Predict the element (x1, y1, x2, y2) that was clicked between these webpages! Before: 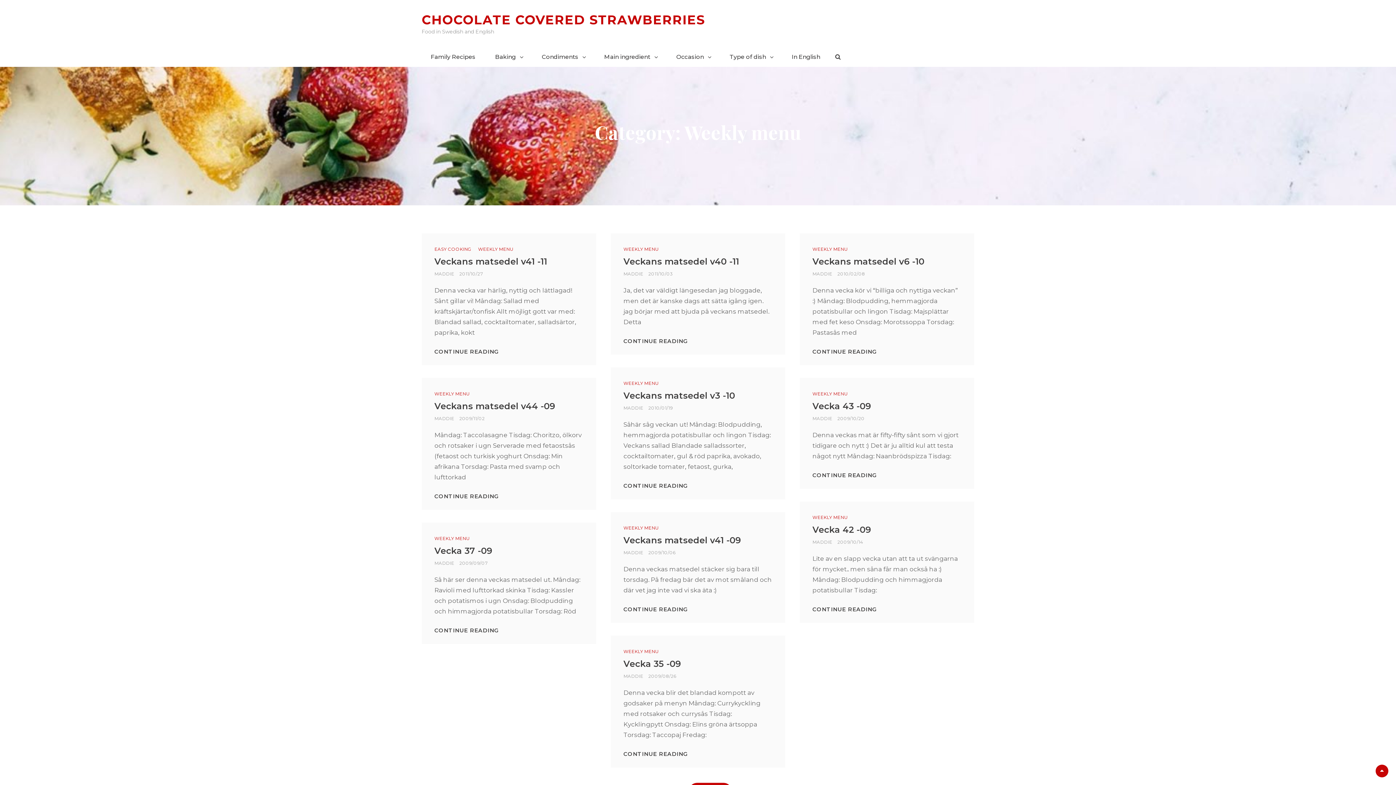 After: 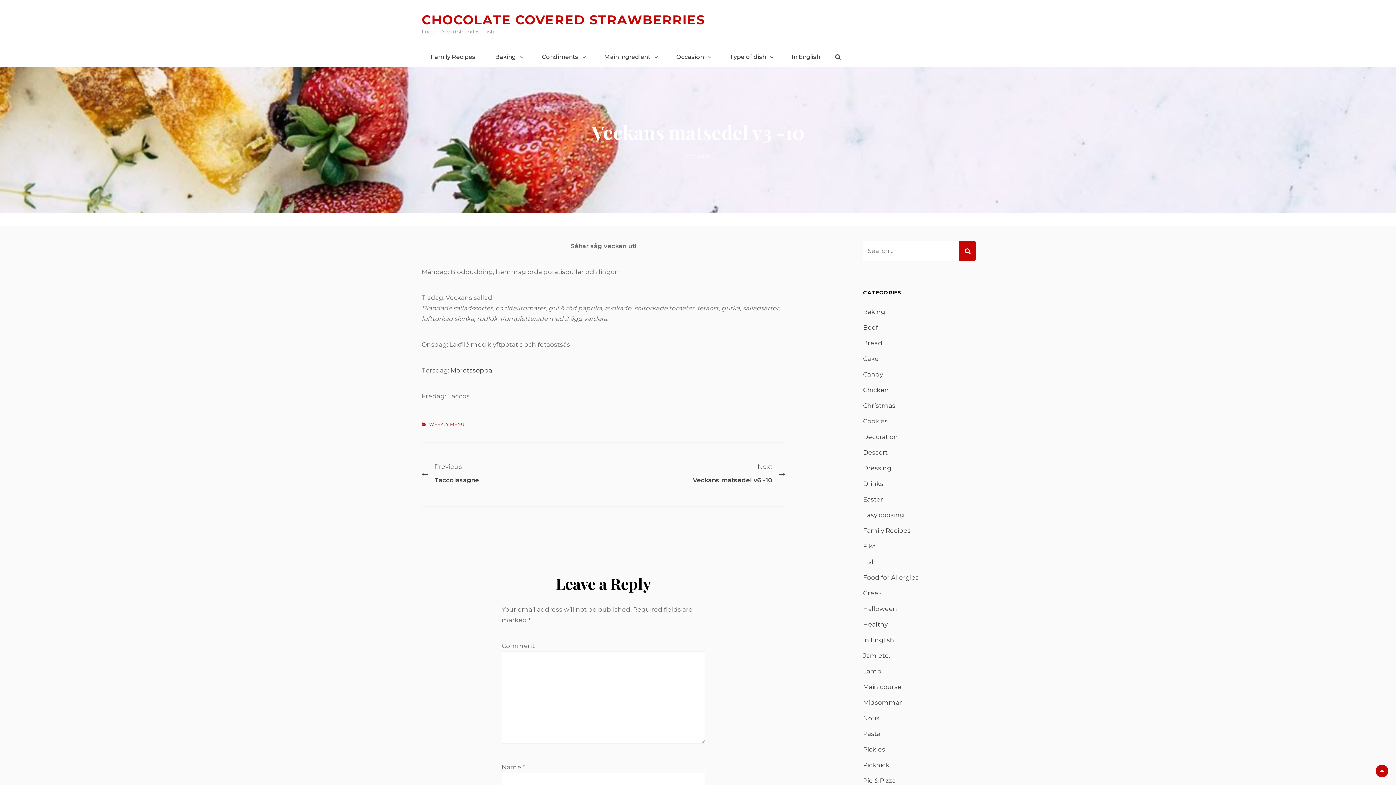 Action: bbox: (648, 405, 672, 410) label: 2010/01/19